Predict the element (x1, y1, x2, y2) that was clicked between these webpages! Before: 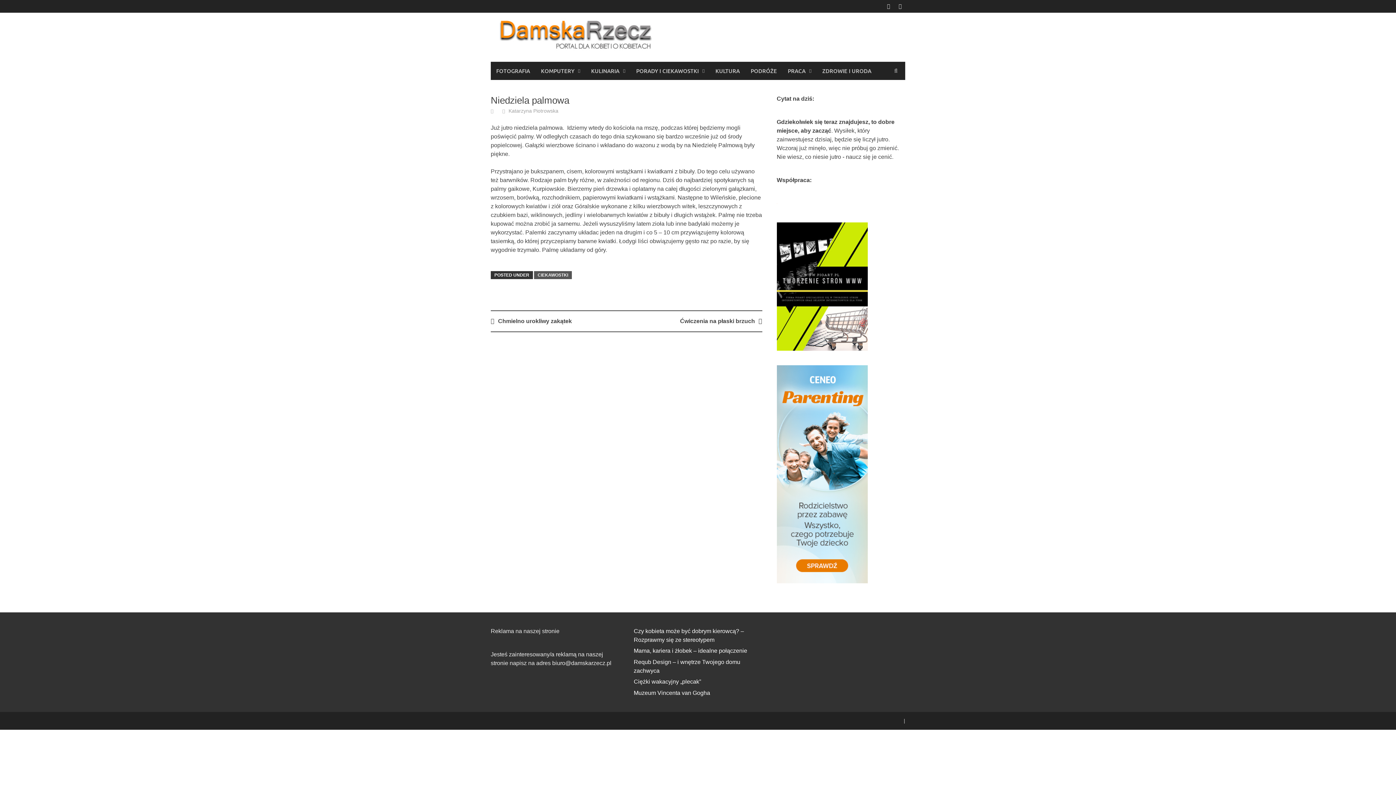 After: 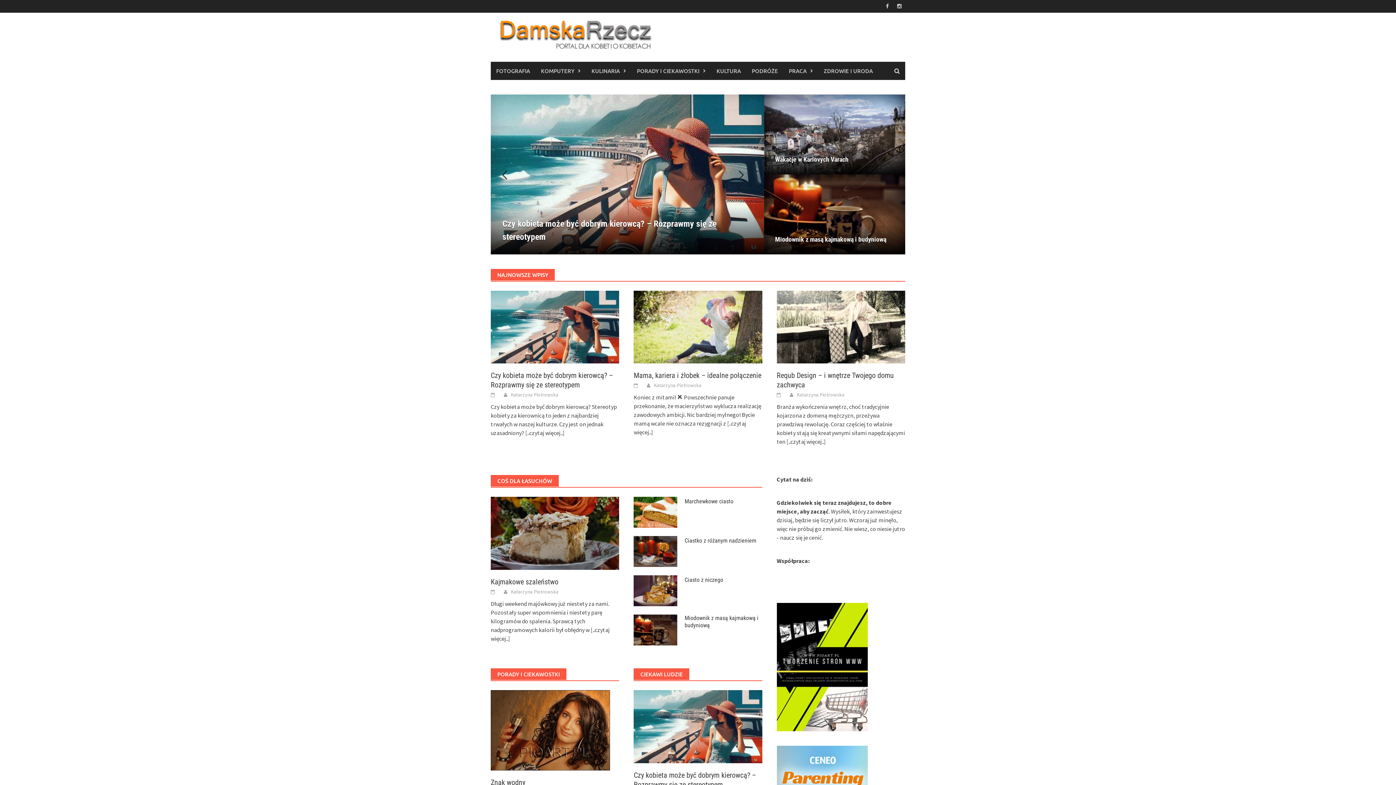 Action: bbox: (490, 33, 667, 39)